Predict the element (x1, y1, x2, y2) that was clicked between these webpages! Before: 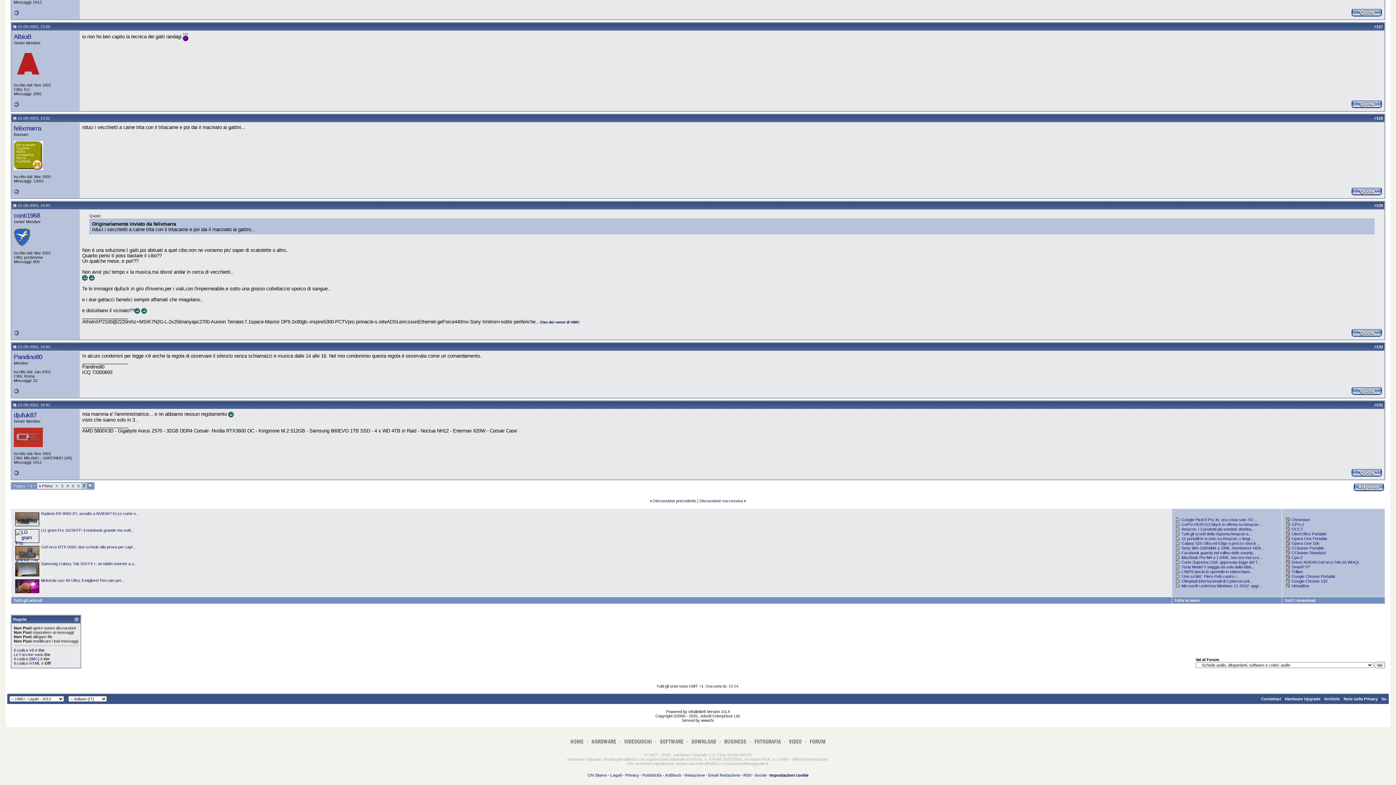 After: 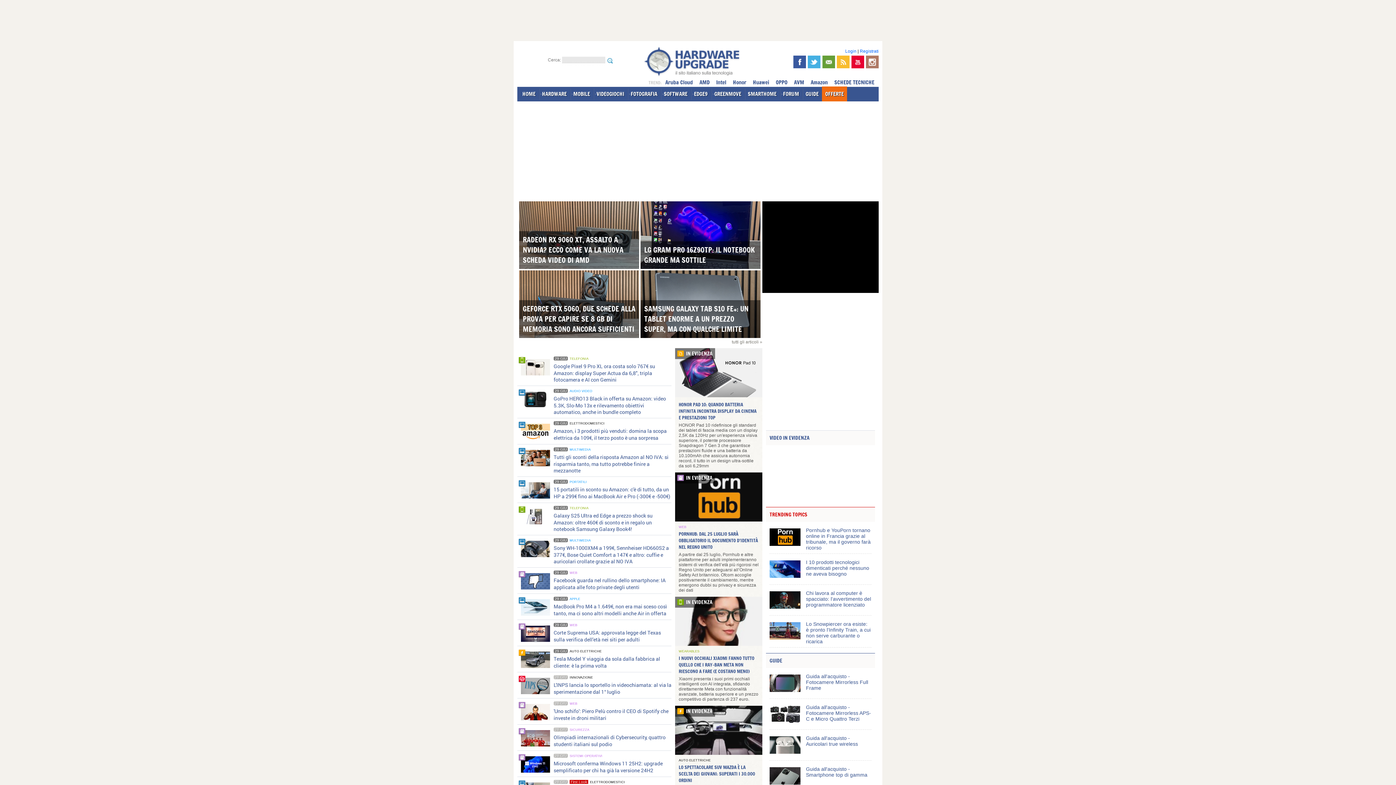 Action: label: HOME bbox: (568, 736, 585, 747)